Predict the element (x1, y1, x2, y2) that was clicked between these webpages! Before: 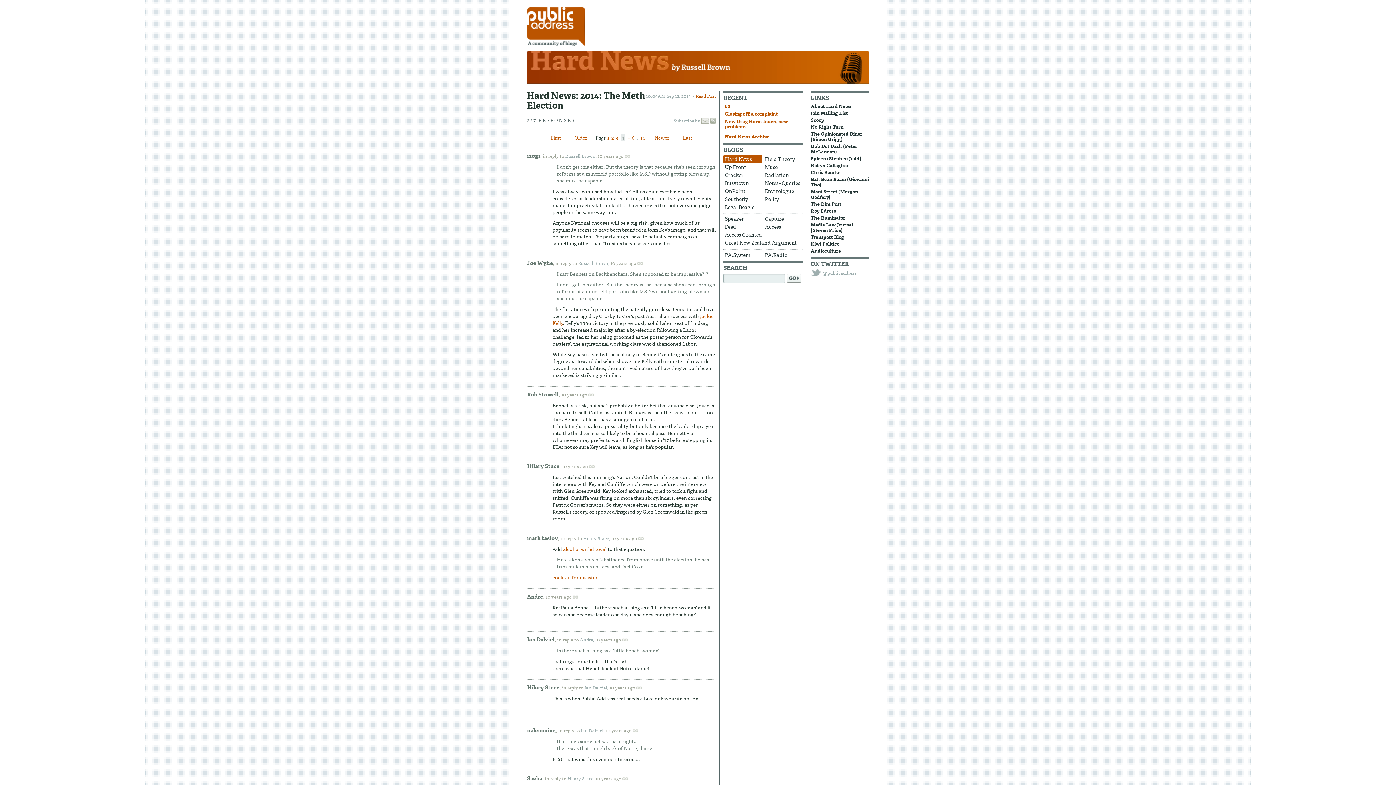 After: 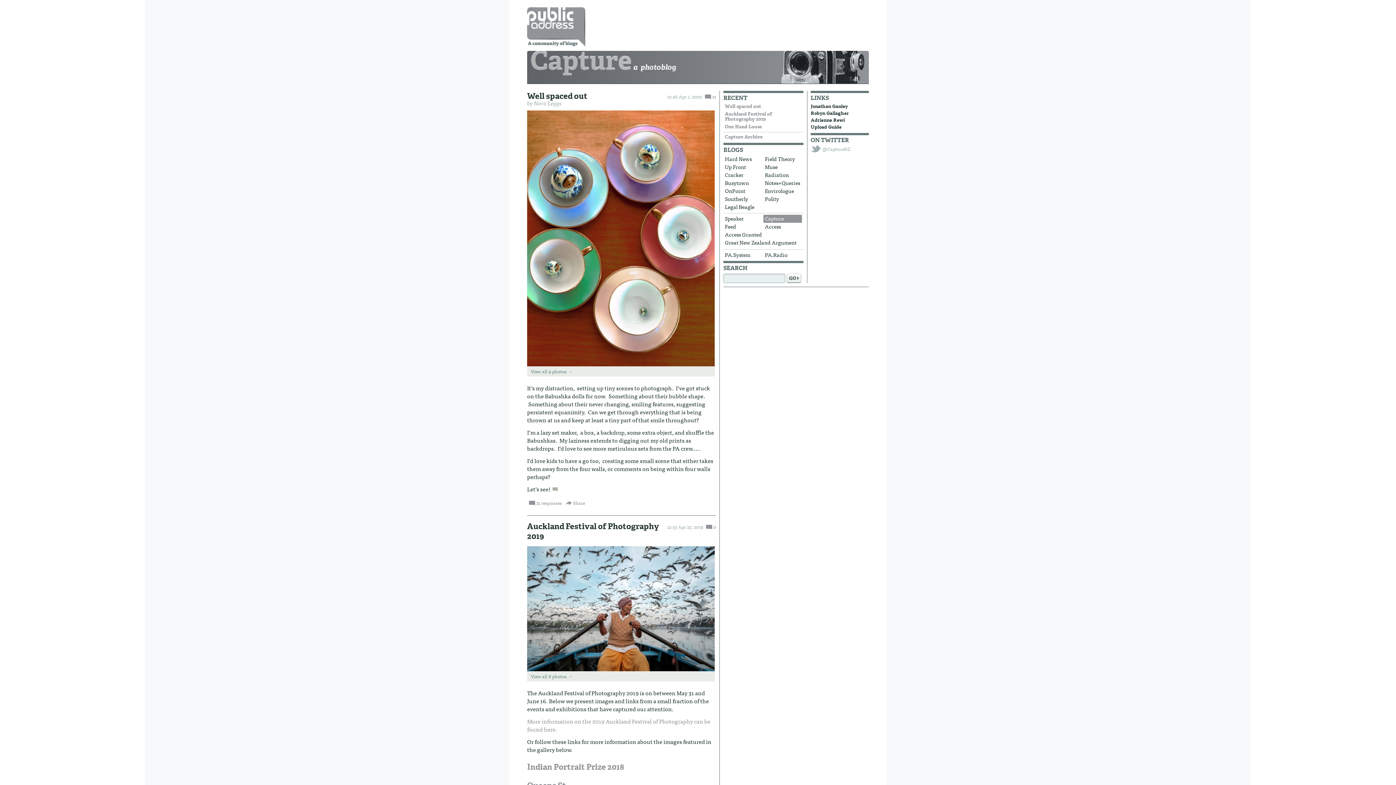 Action: label: Capture bbox: (763, 214, 802, 222)